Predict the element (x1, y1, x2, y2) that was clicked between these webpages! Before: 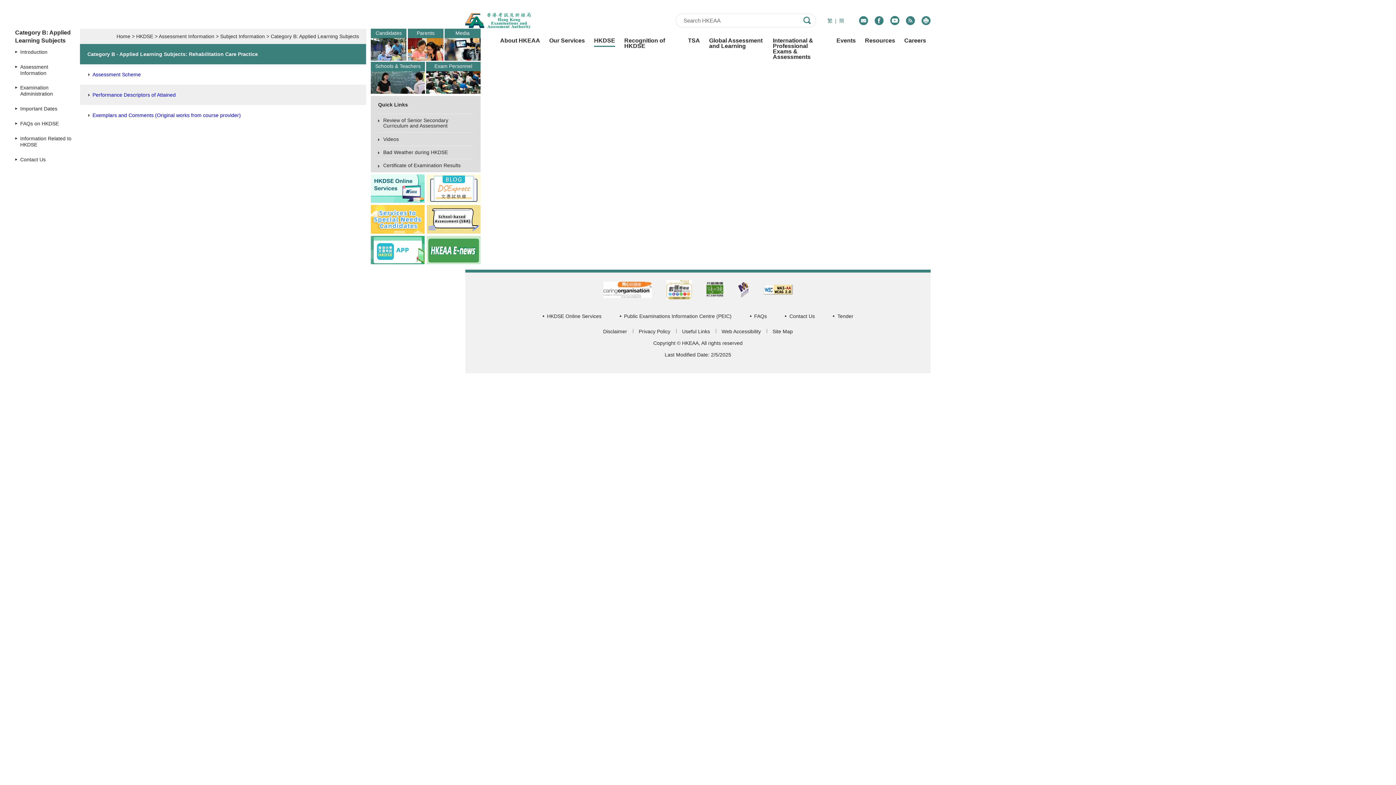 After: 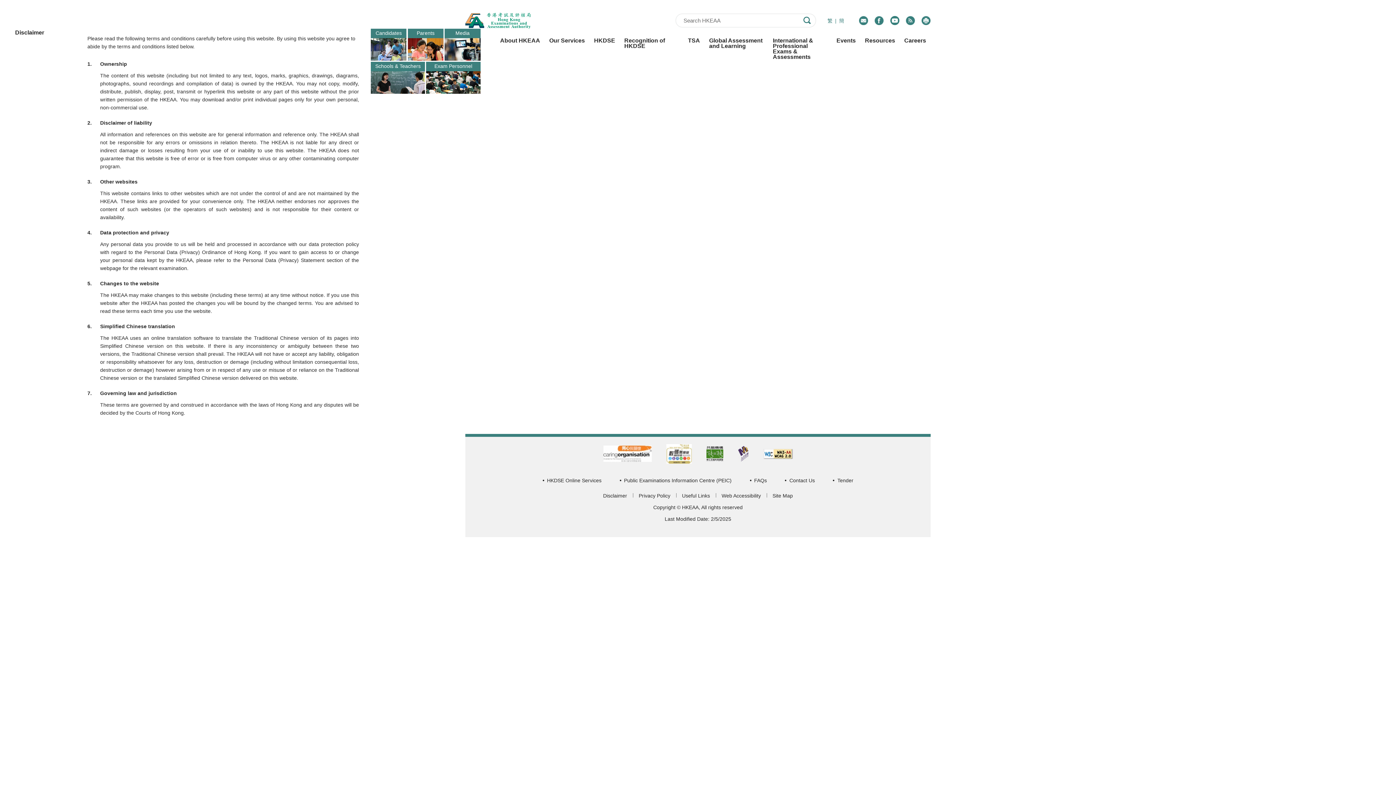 Action: label: Disclaimer bbox: (603, 327, 638, 335)